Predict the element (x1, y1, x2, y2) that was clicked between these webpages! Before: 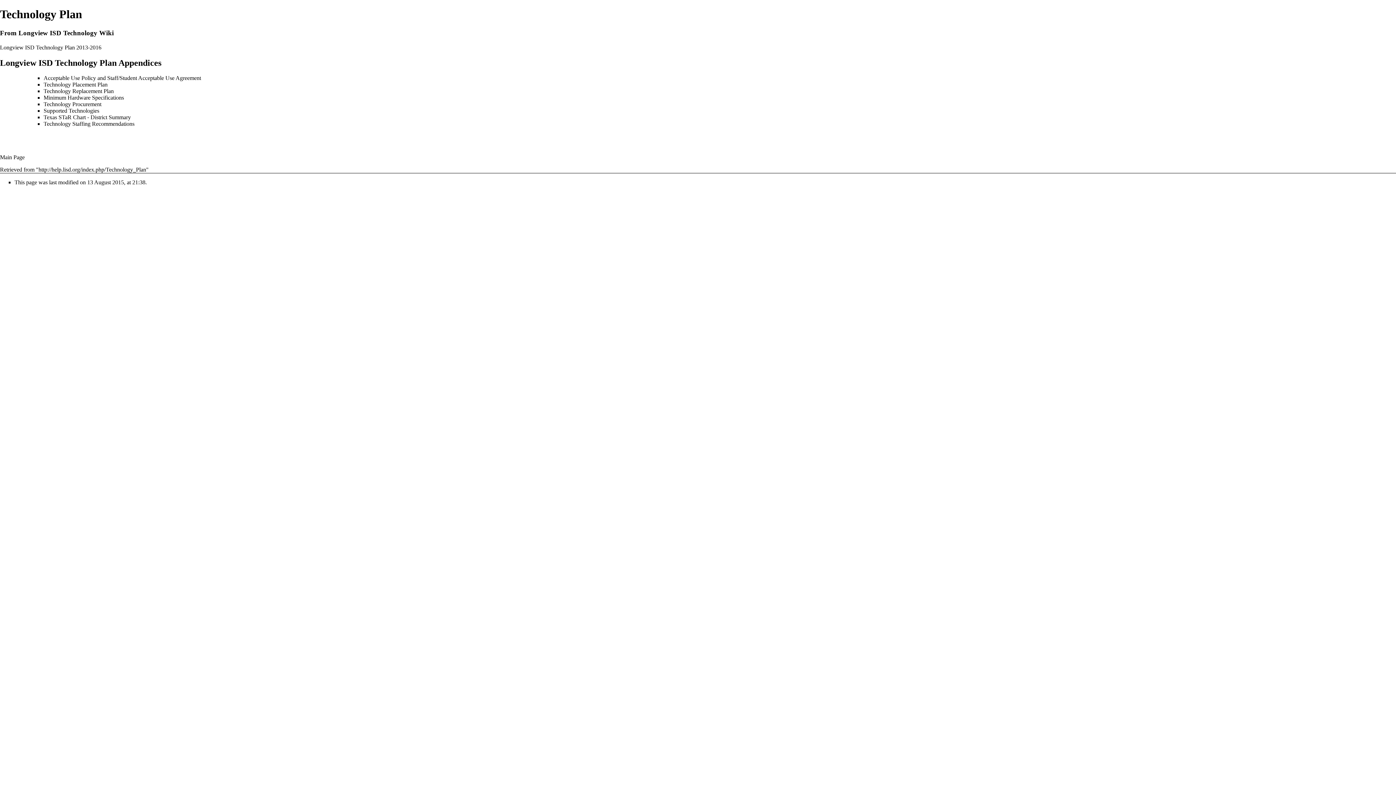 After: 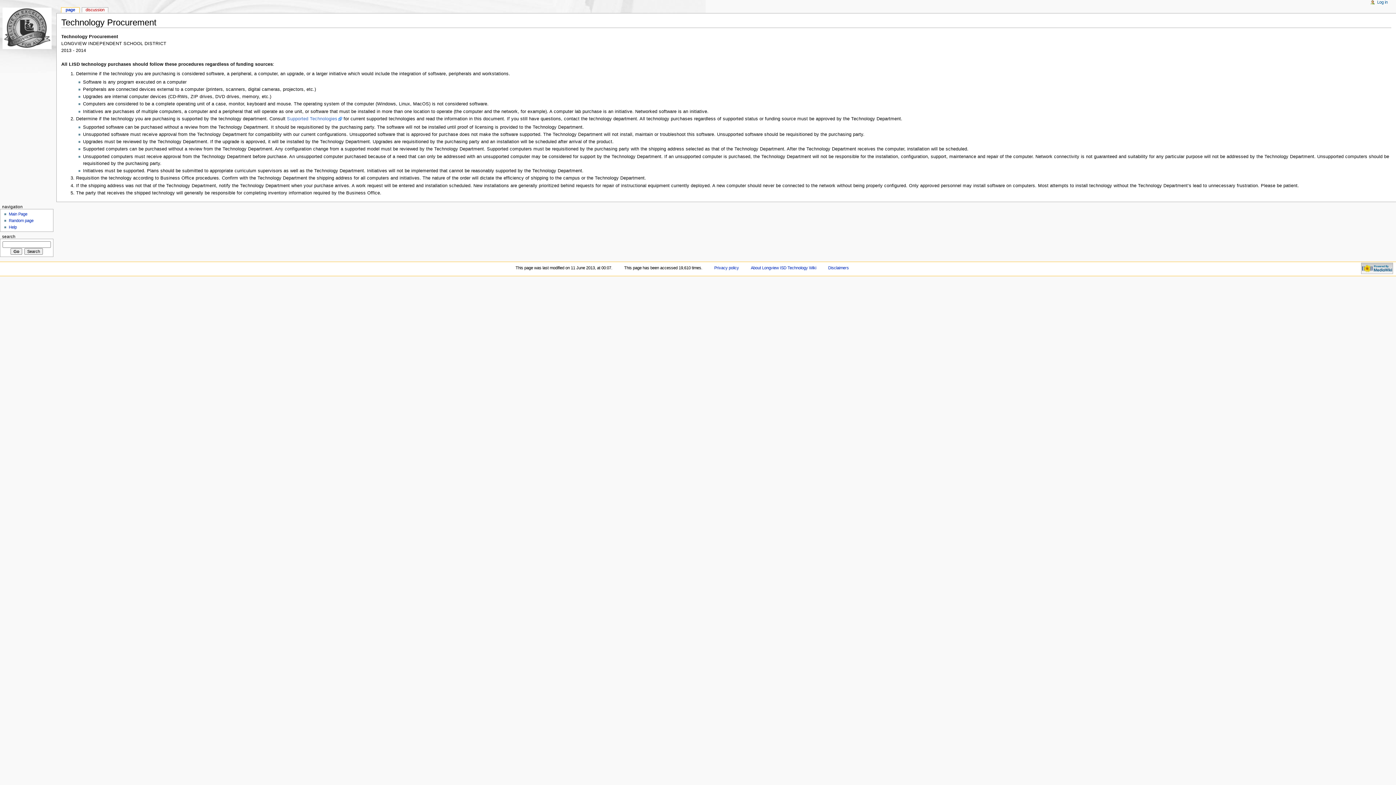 Action: label: Technology Procurement bbox: (43, 101, 101, 107)